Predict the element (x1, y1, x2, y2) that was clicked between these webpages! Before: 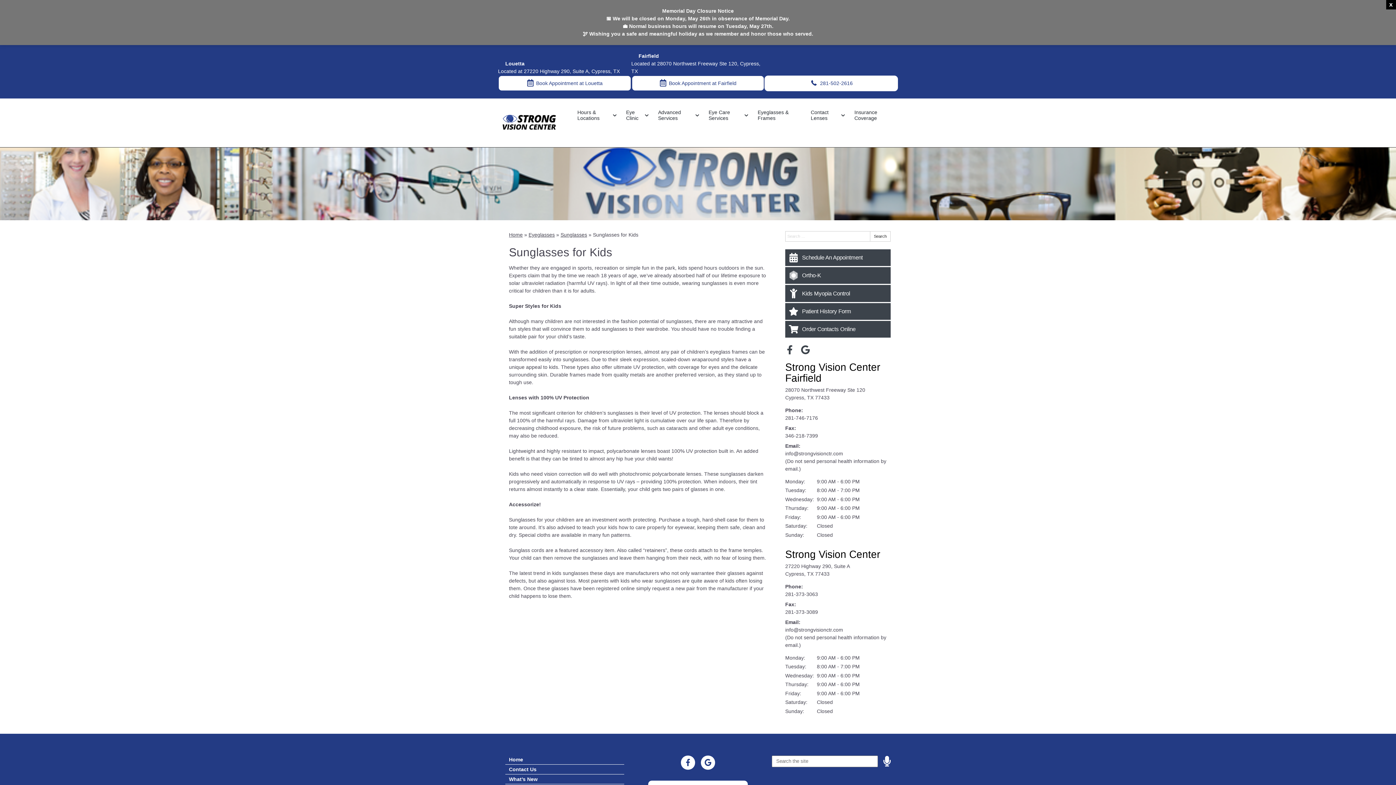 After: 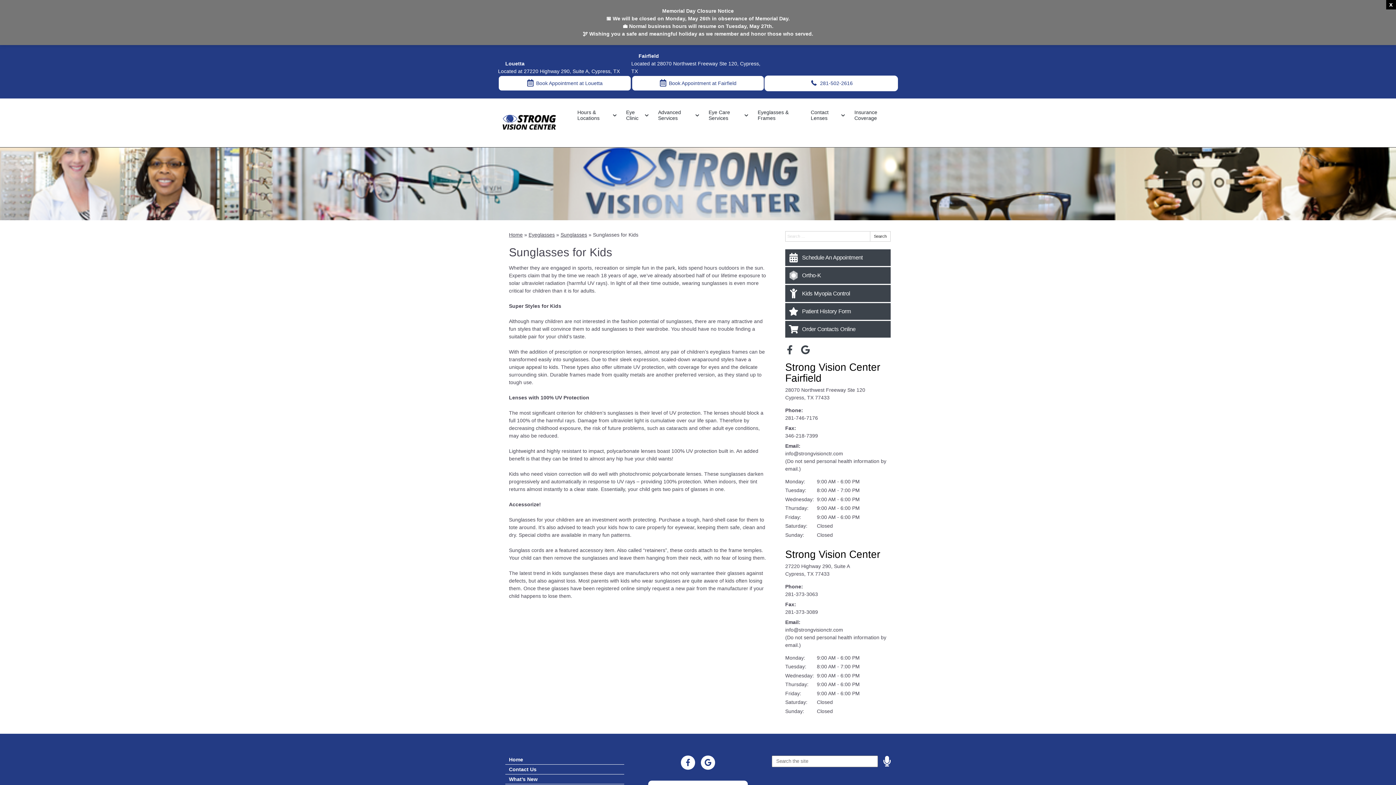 Action: label: Patient History Form bbox: (785, 303, 890, 319)